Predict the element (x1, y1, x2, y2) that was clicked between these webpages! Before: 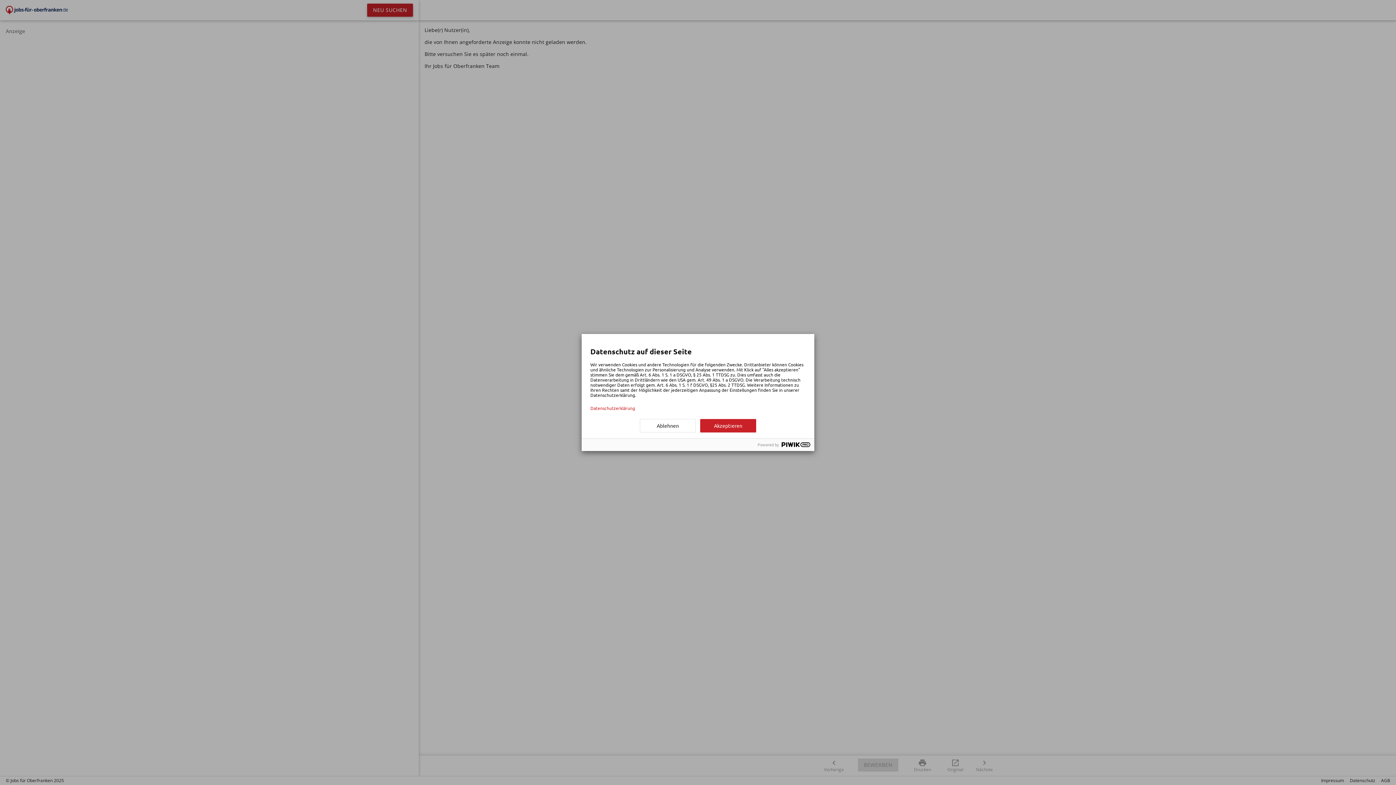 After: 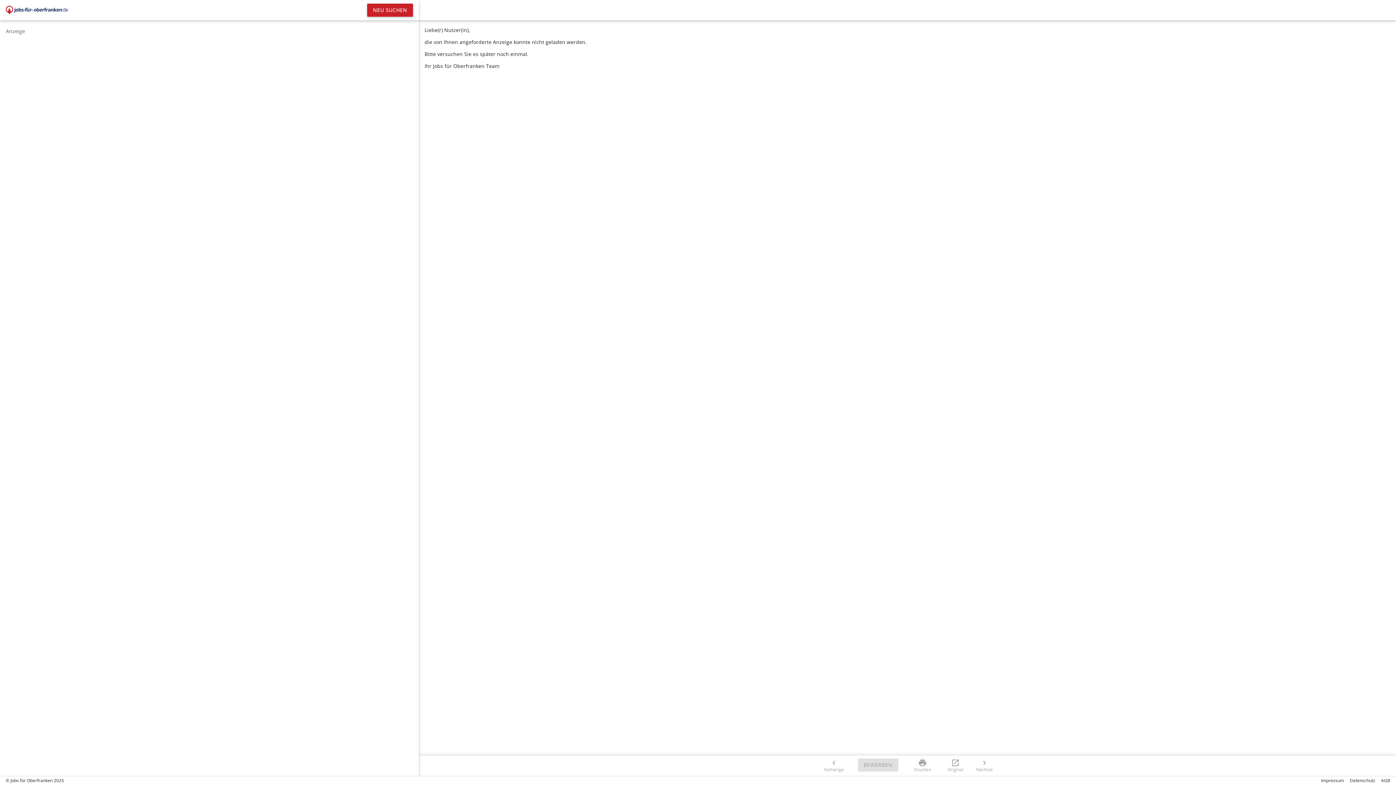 Action: bbox: (700, 419, 756, 432) label: Akzeptieren